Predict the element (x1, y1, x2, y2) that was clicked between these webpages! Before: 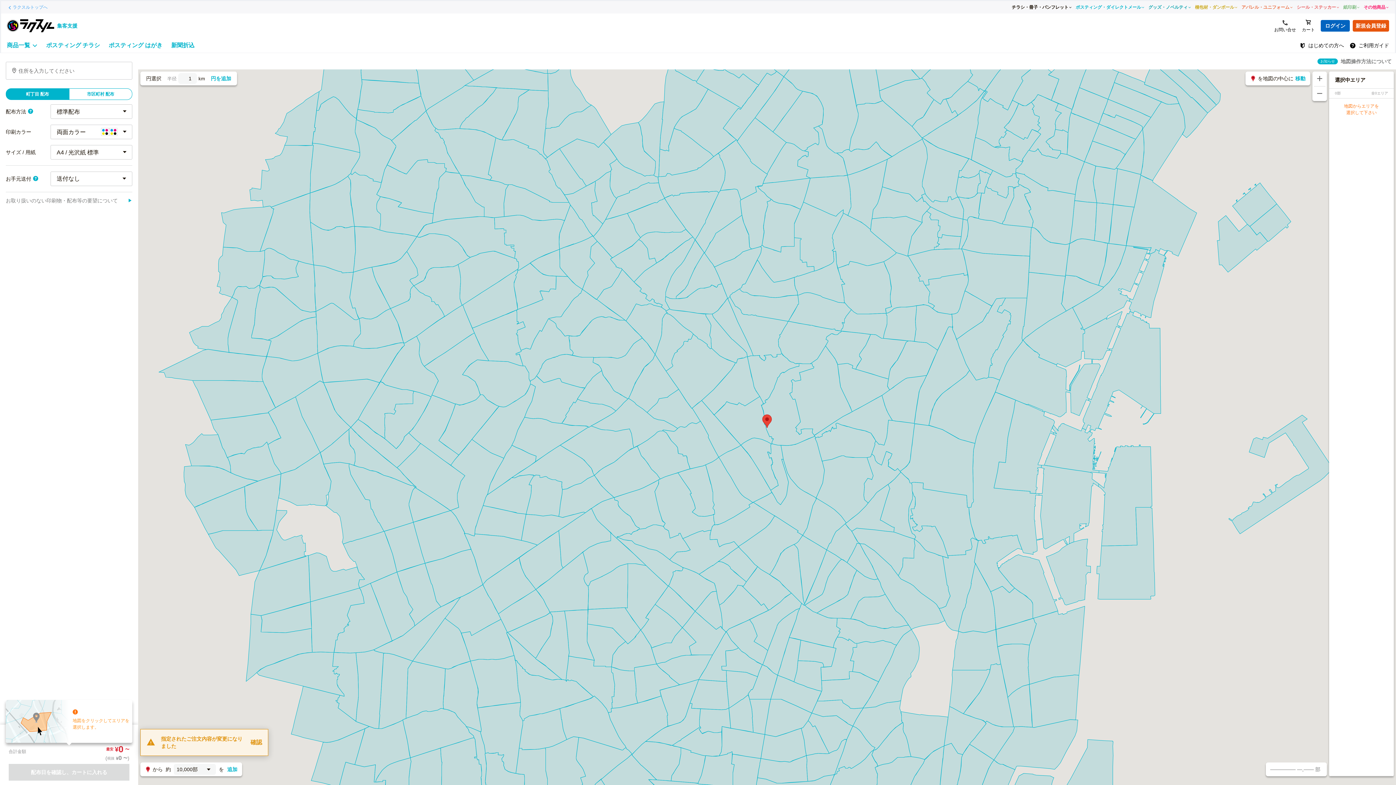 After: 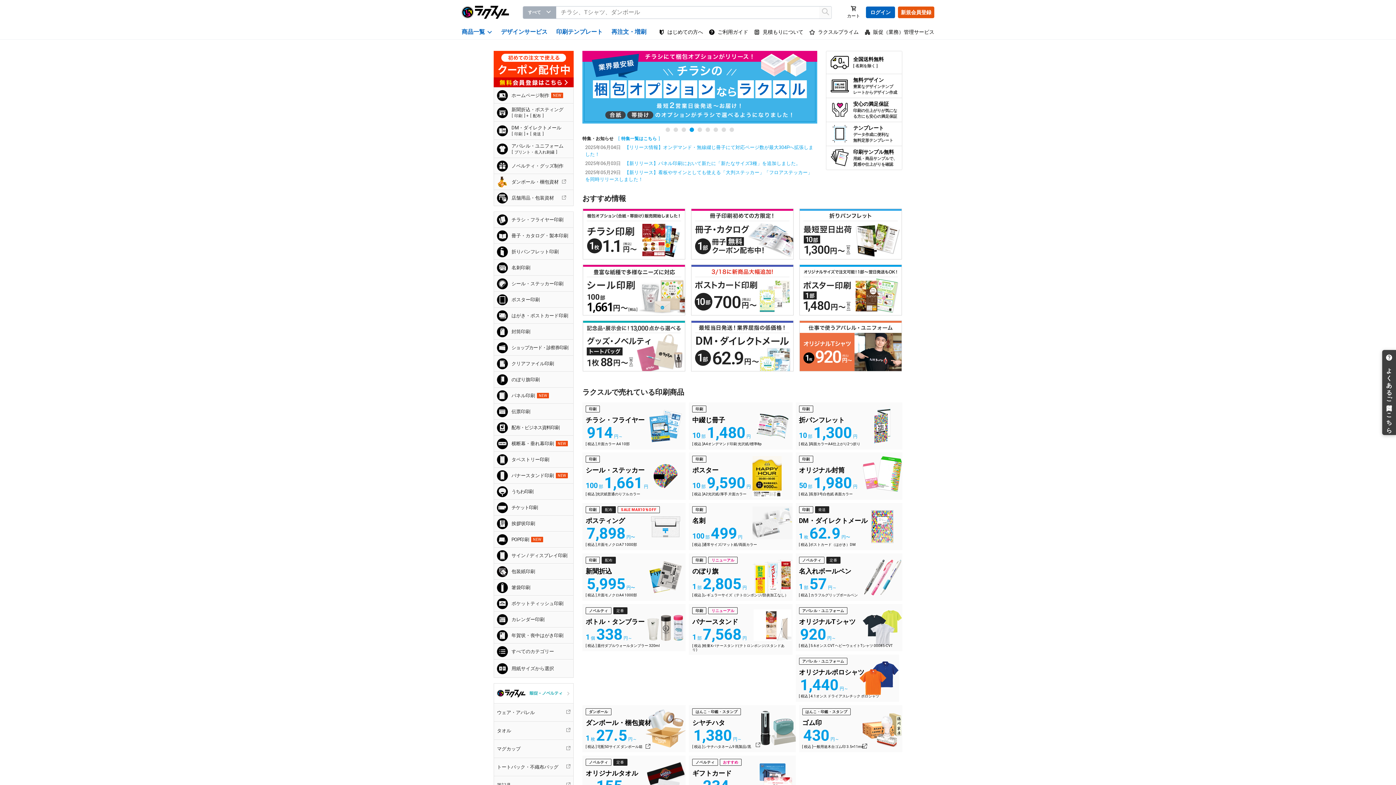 Action: label: ラクスルトップへ bbox: (6, 1, 1010, 13)